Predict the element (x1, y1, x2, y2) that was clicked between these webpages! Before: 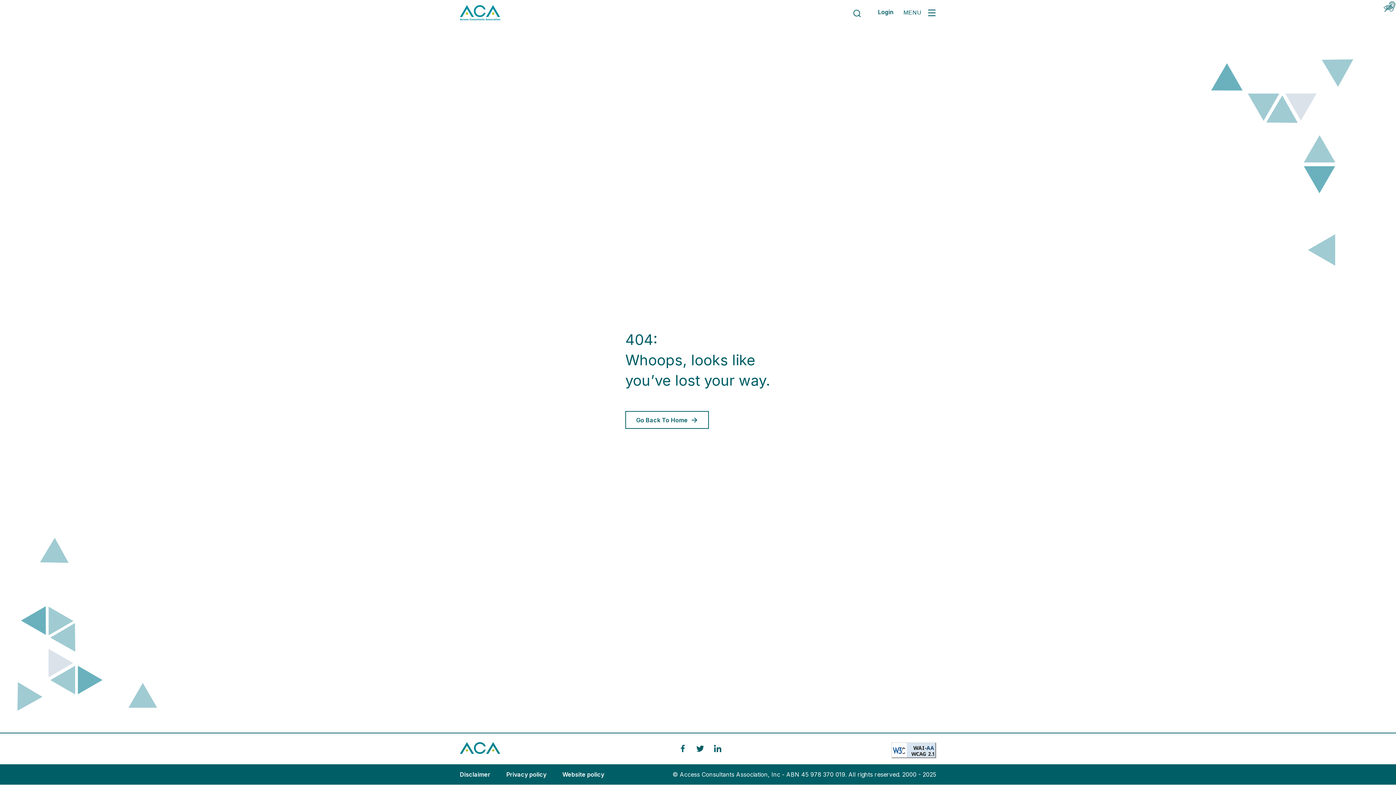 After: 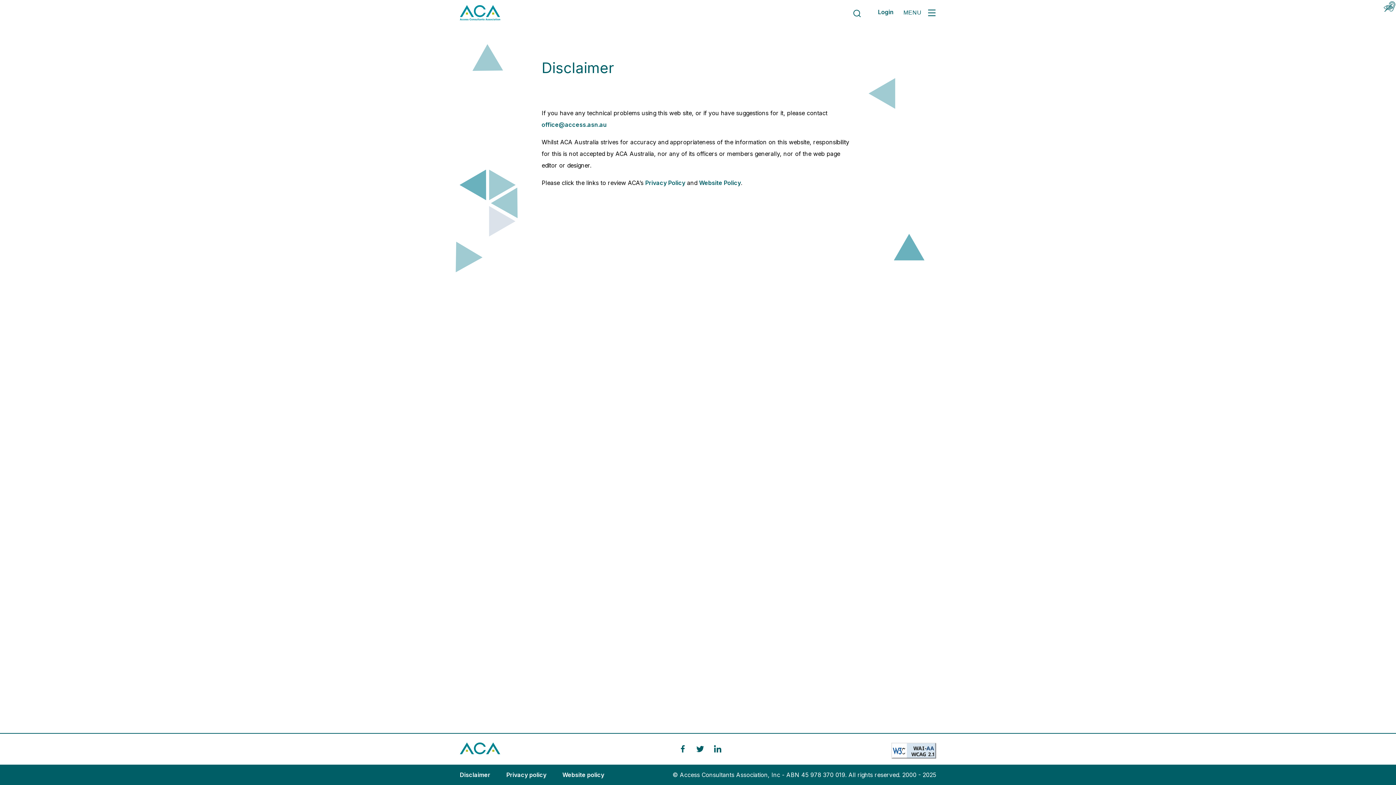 Action: label: Disclaimer  bbox: (460, 771, 492, 778)